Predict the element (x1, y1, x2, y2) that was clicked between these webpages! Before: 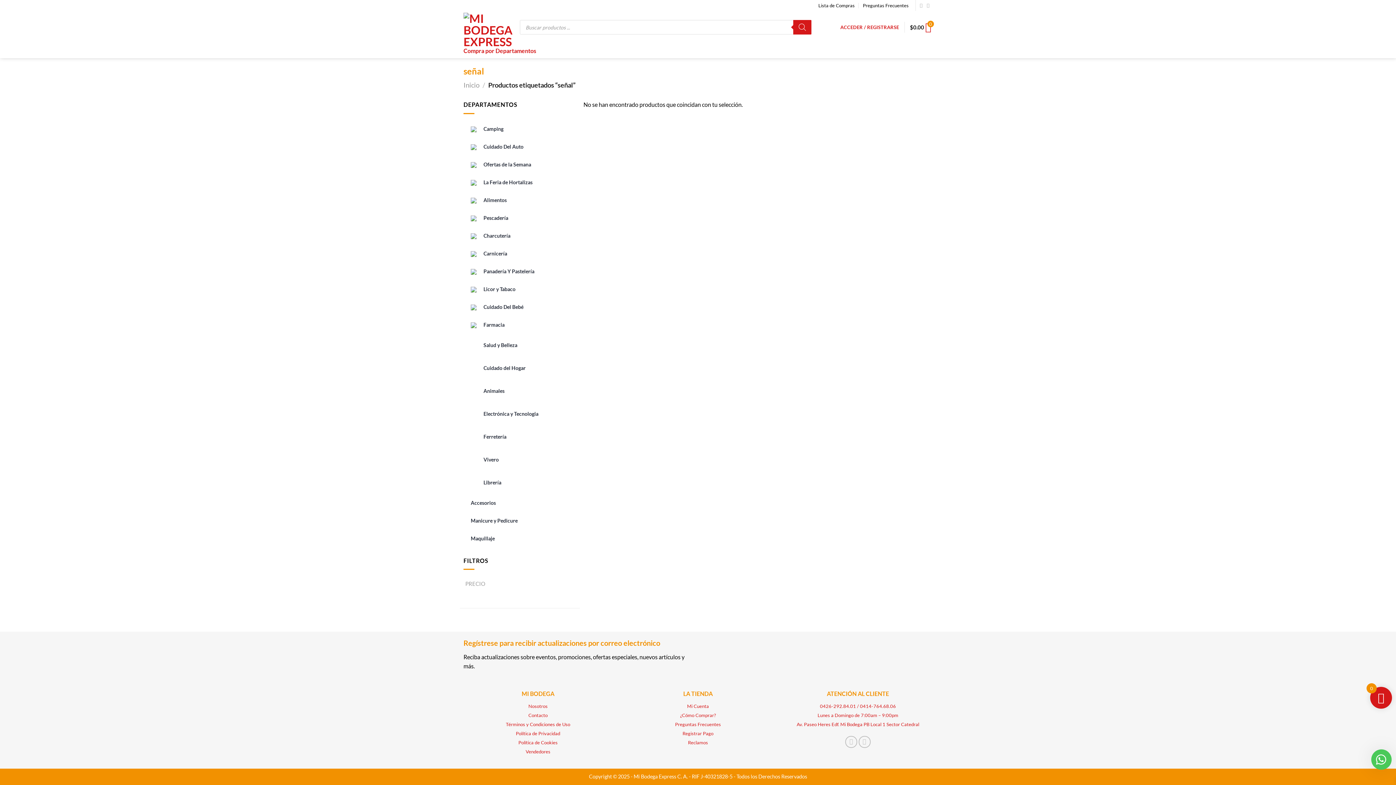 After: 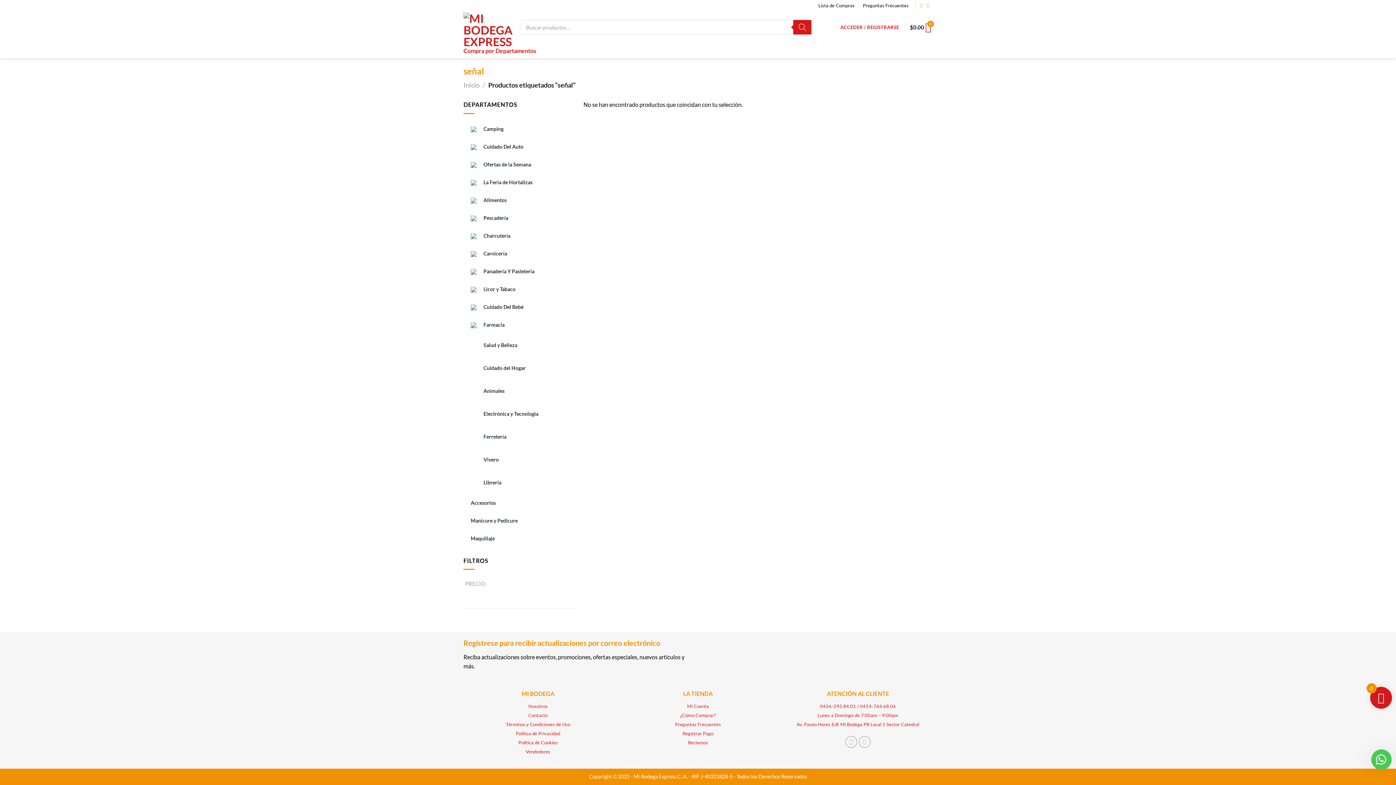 Action: bbox: (920, 3, 924, 8) label: Síguenos en Facebook